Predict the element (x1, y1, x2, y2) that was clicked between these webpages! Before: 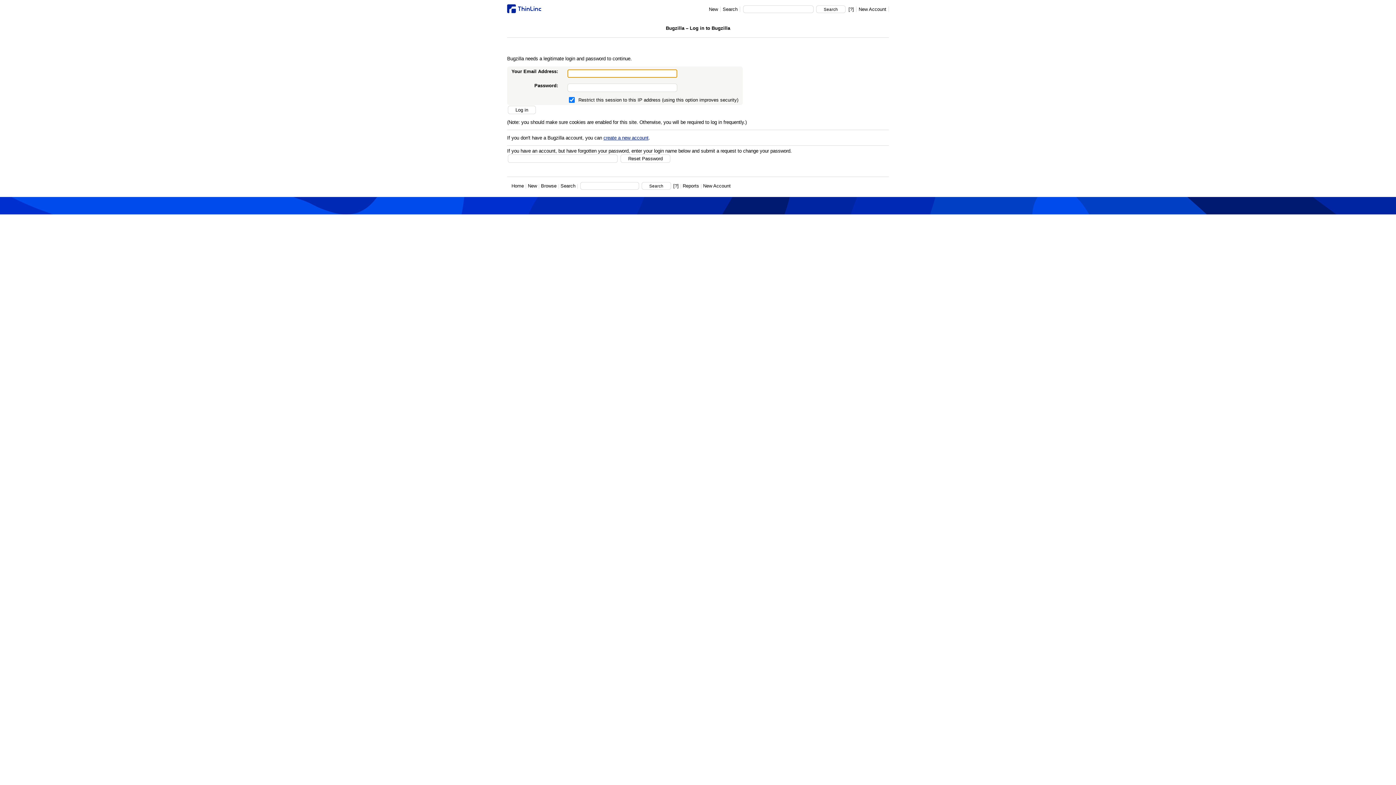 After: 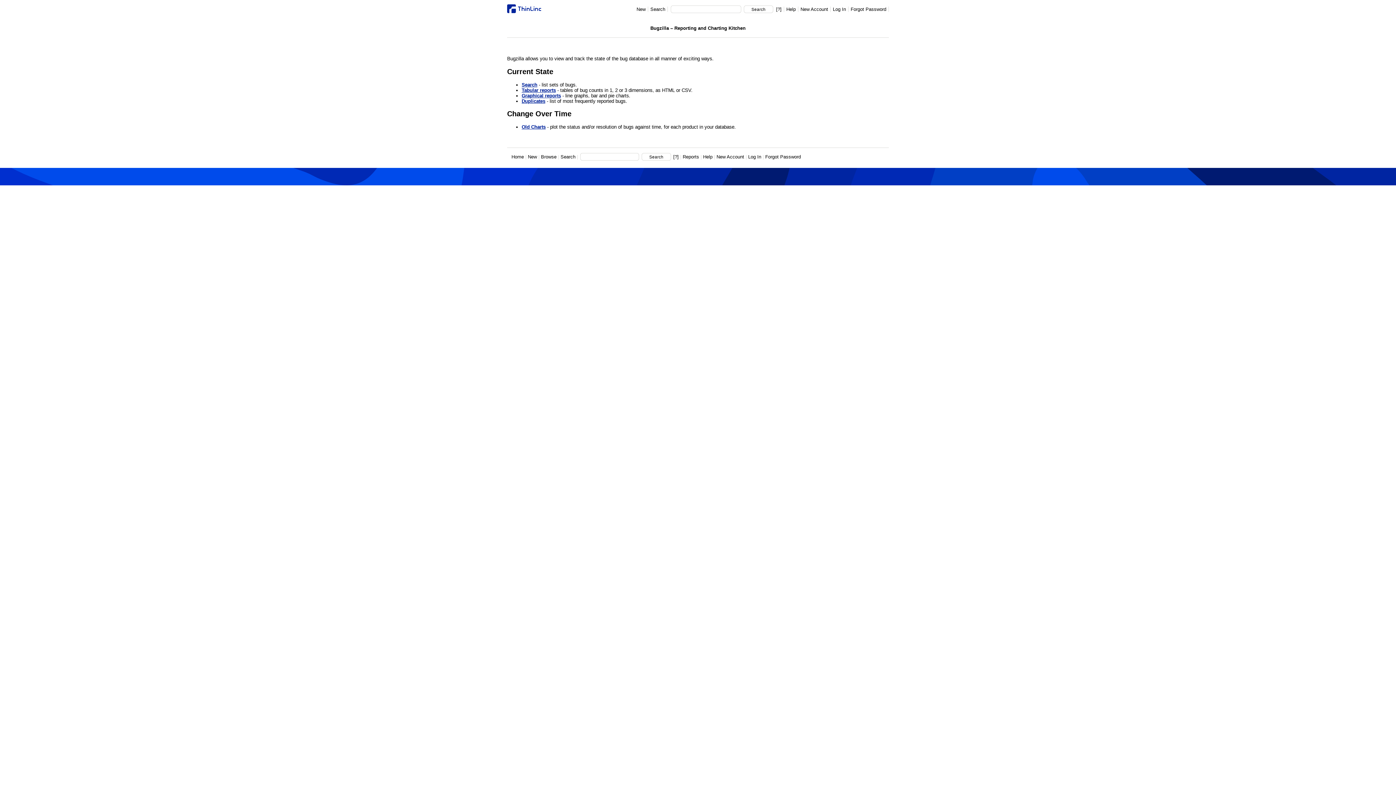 Action: label: Reports bbox: (682, 183, 699, 188)